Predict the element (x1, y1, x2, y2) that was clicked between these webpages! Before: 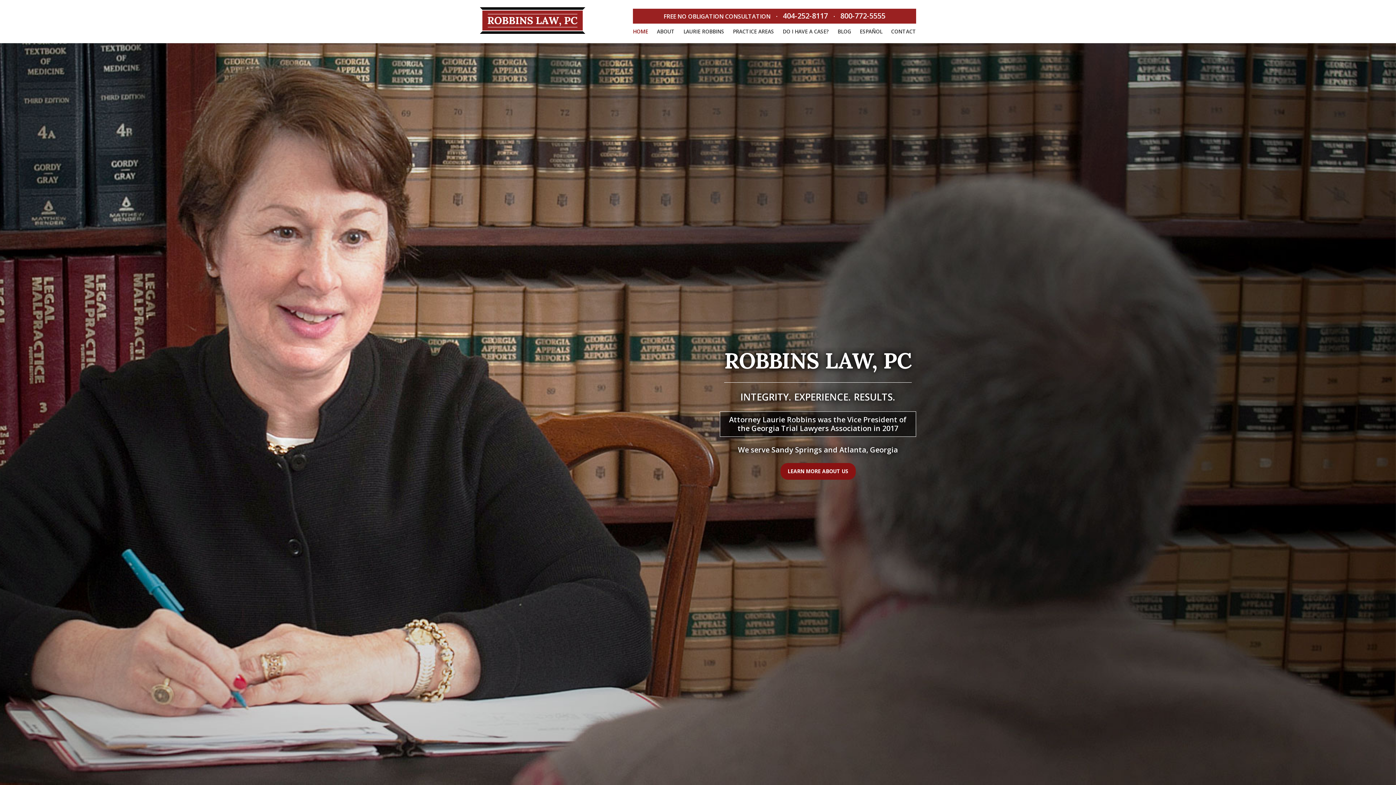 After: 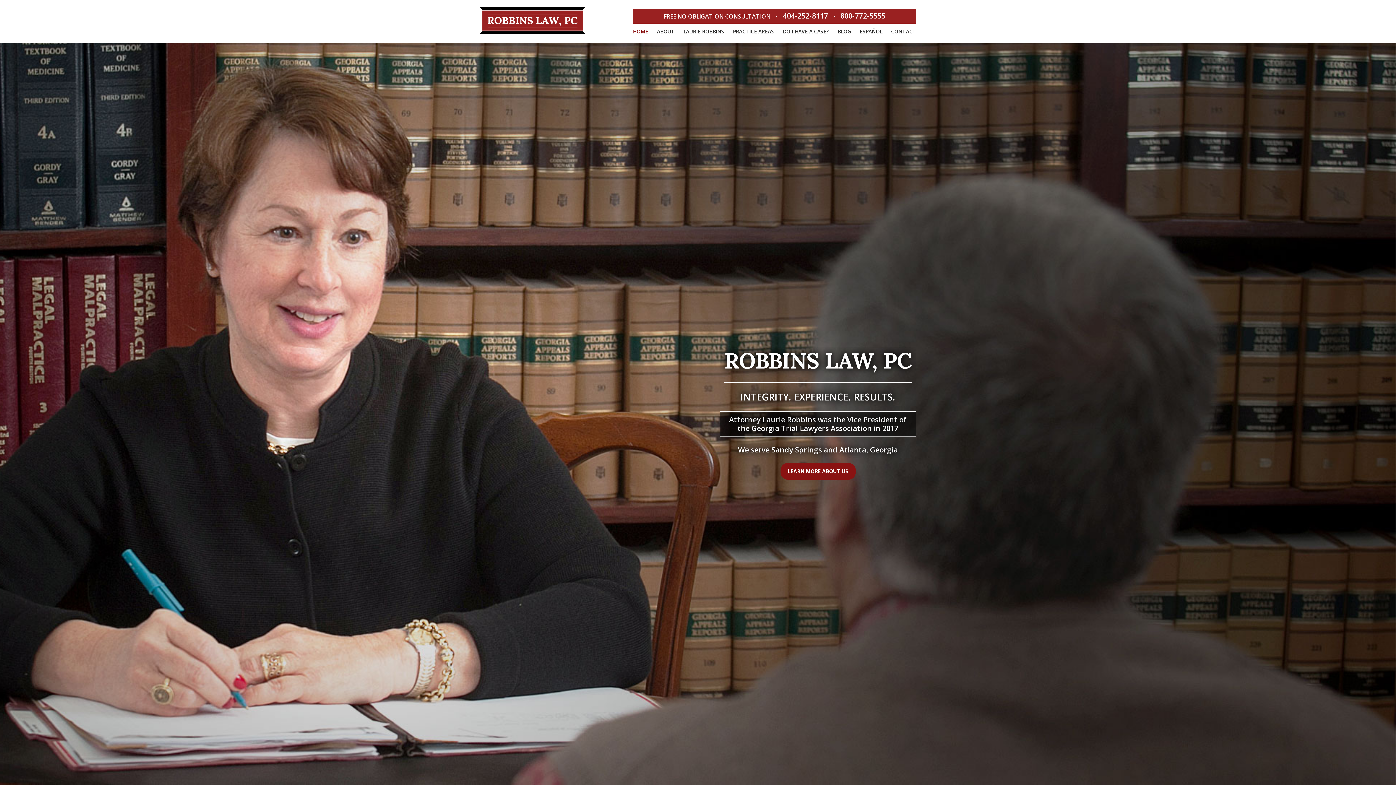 Action: bbox: (783, 12, 828, 20) label: 404-252-8117